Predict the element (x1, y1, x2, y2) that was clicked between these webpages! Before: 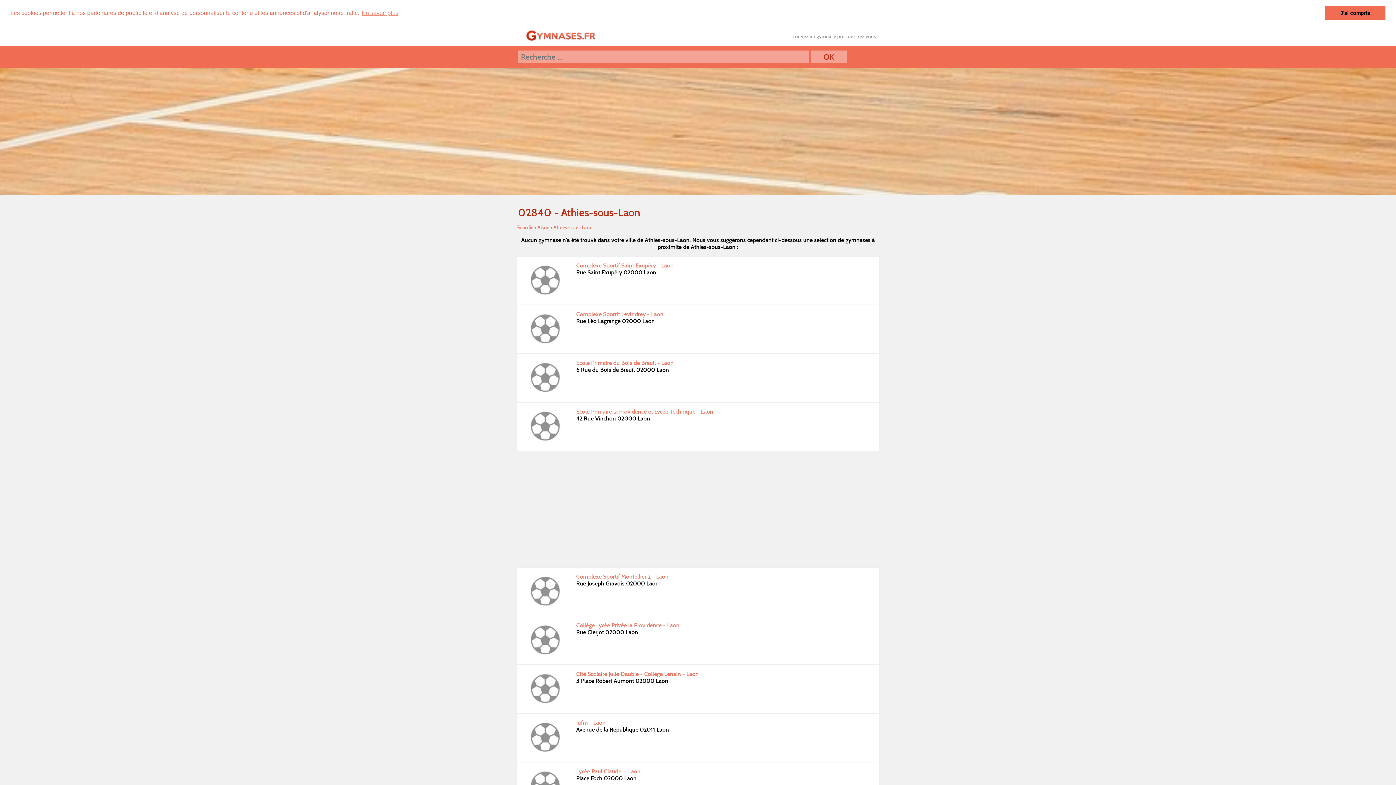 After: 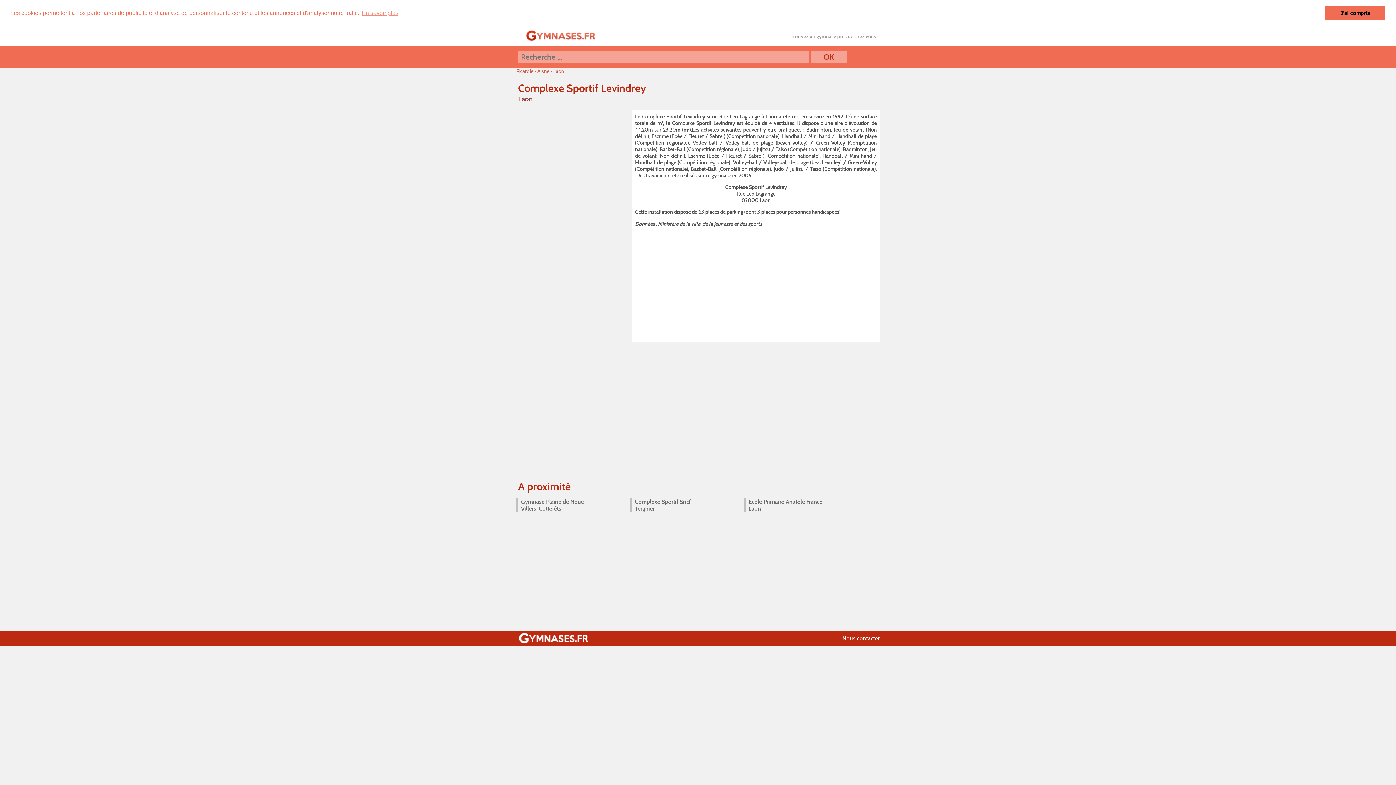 Action: label: Complexe Sportif Levindrey - Laon bbox: (576, 310, 663, 317)